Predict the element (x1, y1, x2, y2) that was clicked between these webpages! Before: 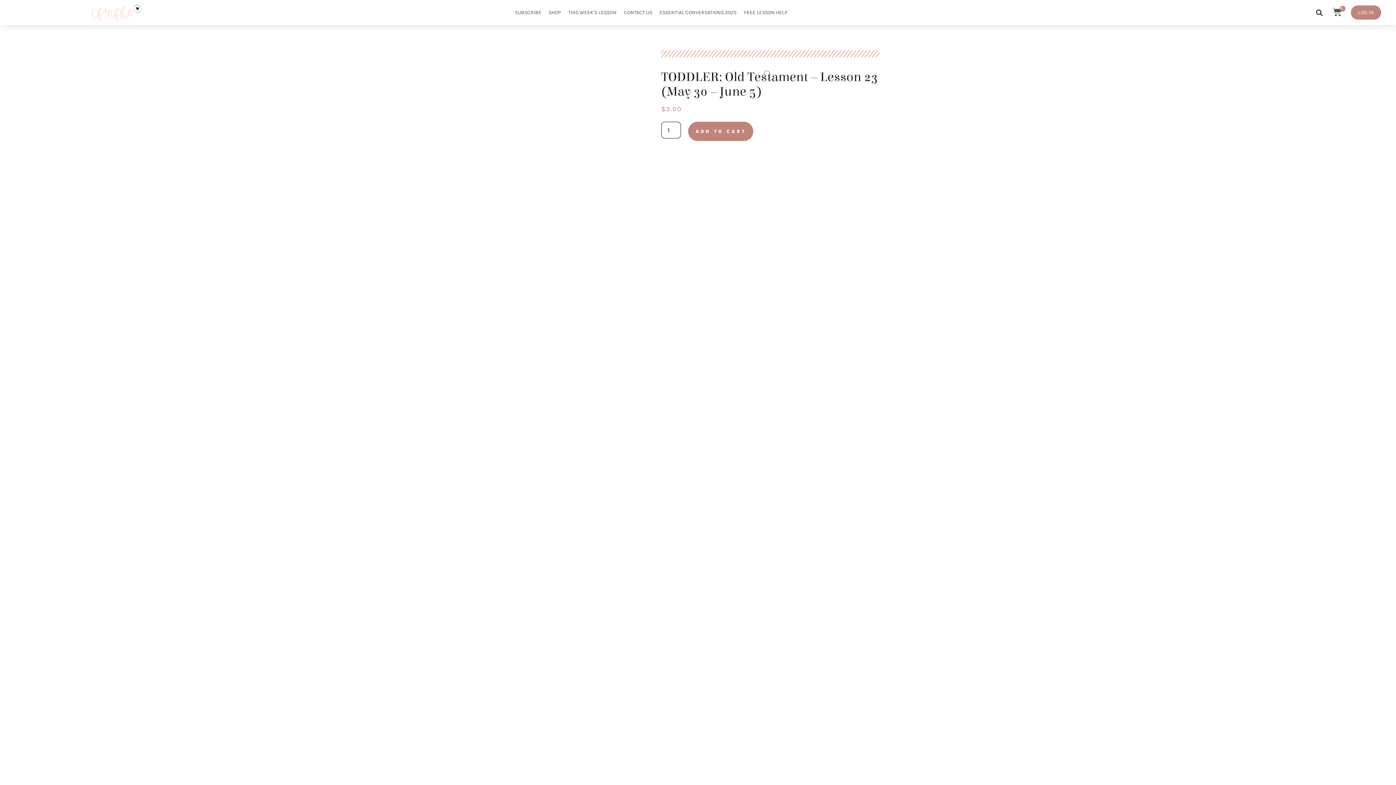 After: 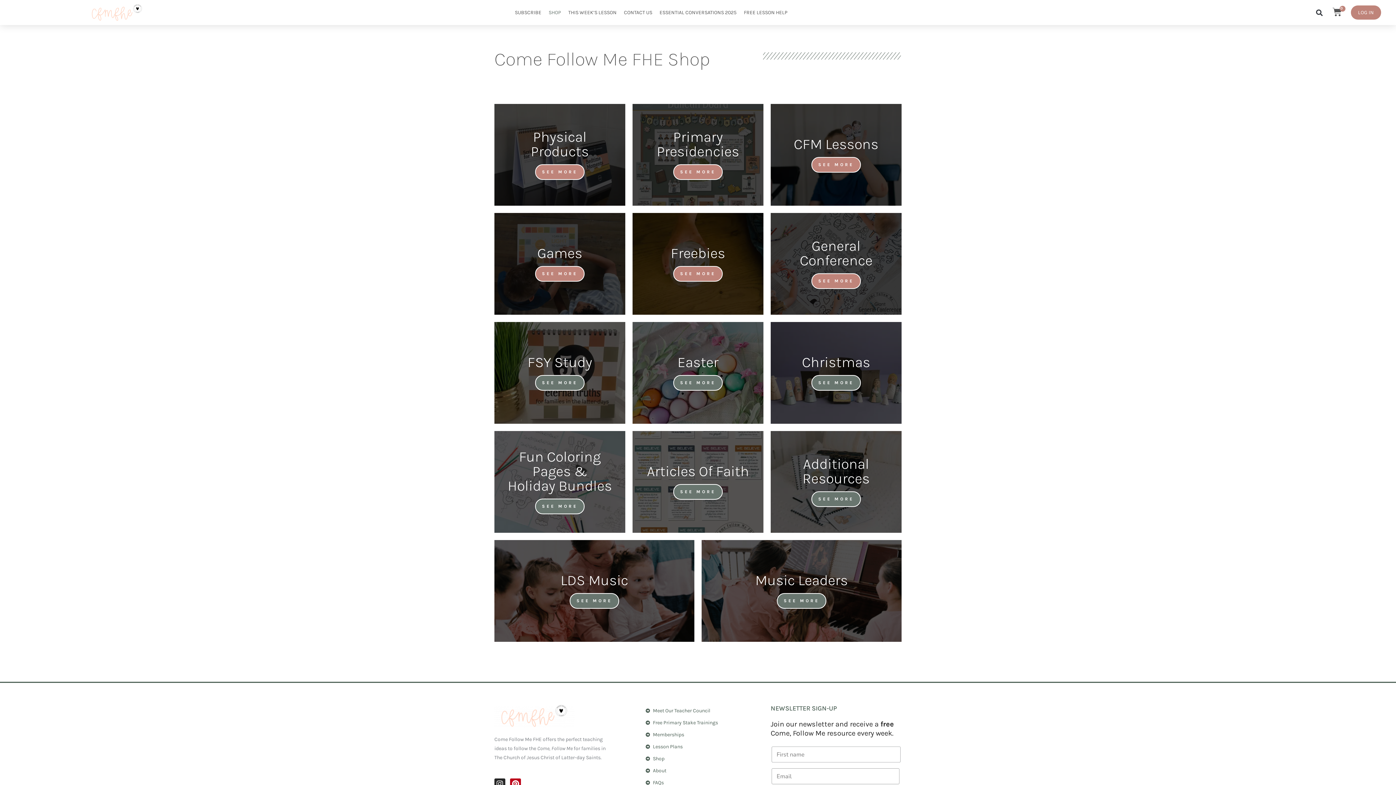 Action: bbox: (545, 4, 564, 20) label: SHOP